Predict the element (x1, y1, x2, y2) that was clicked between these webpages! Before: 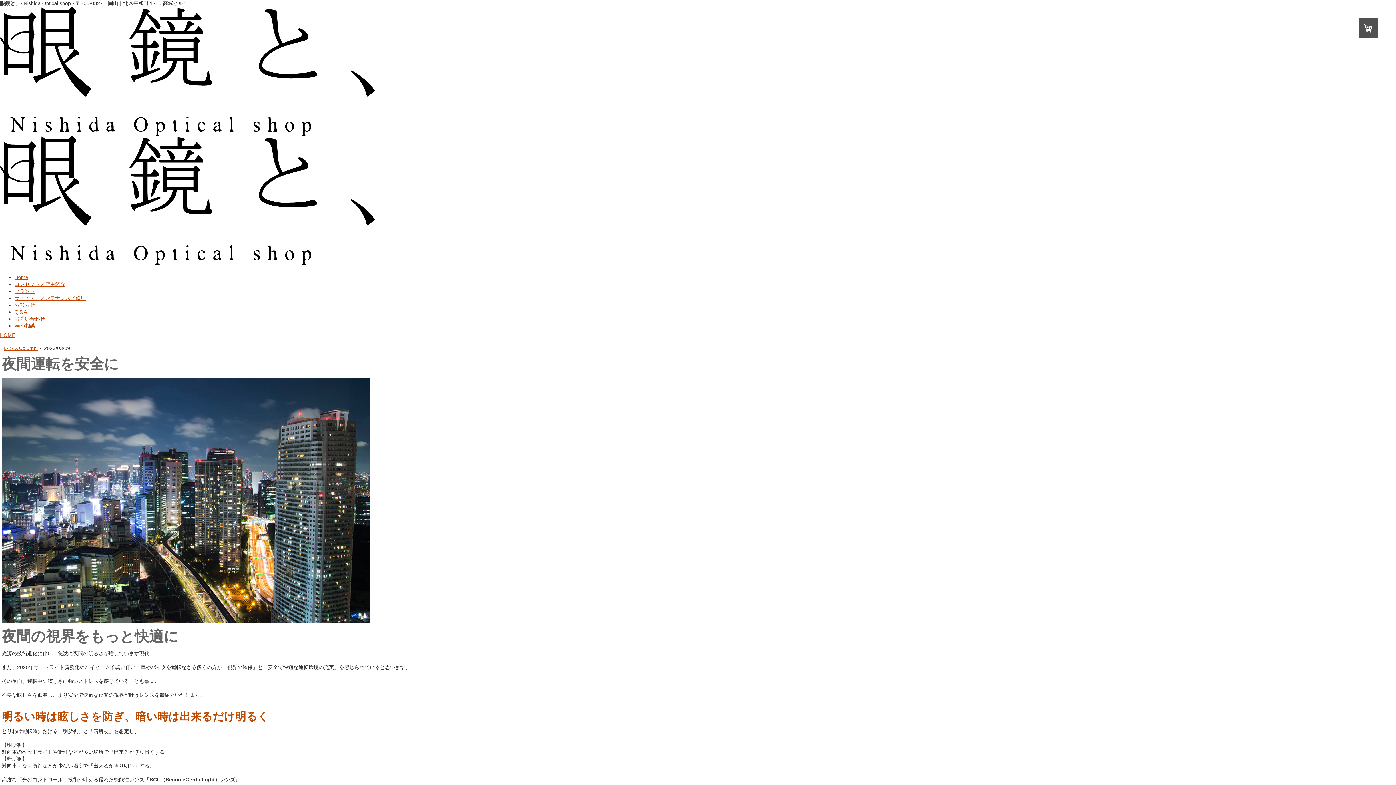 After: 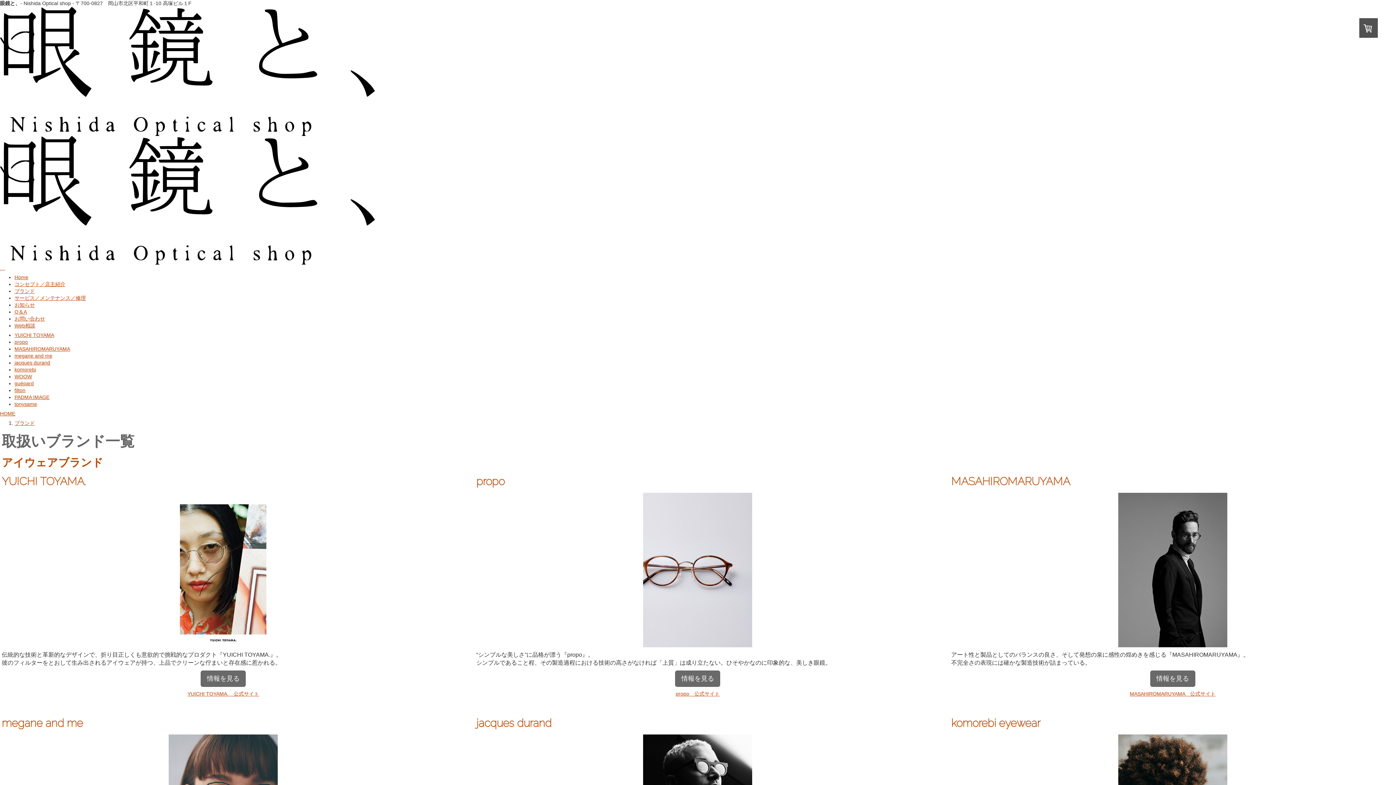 Action: label: ブランド bbox: (14, 288, 34, 294)